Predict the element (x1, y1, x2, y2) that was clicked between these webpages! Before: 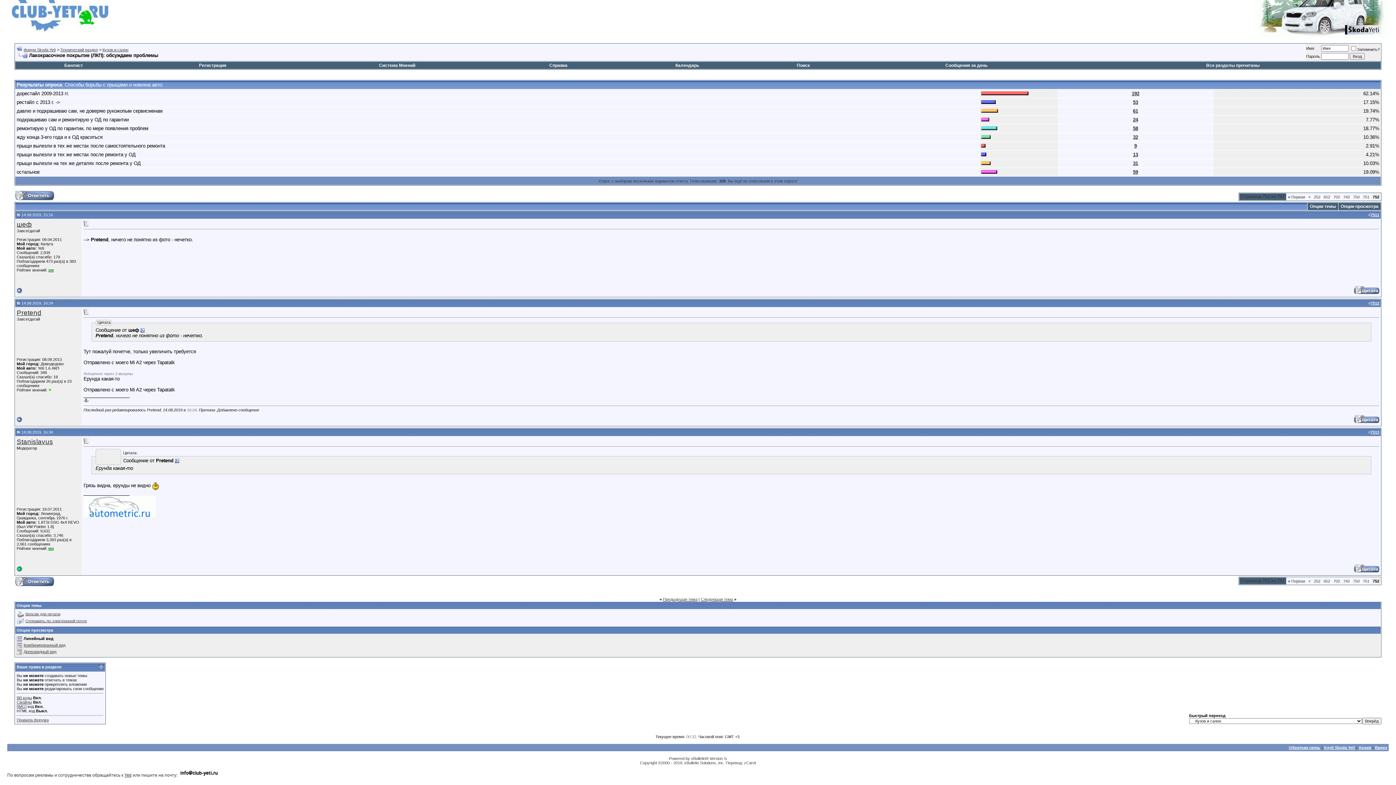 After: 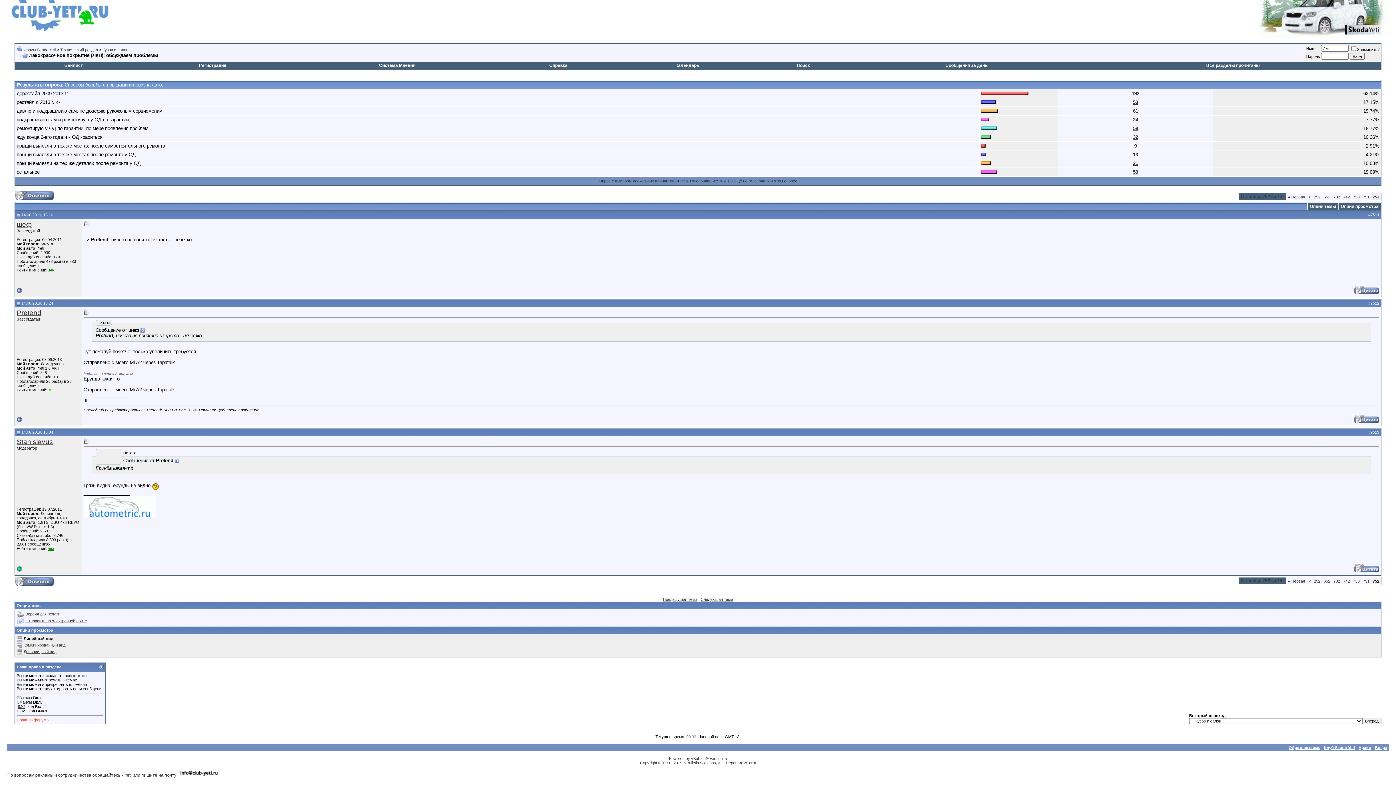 Action: bbox: (16, 718, 48, 722) label: Правила форума